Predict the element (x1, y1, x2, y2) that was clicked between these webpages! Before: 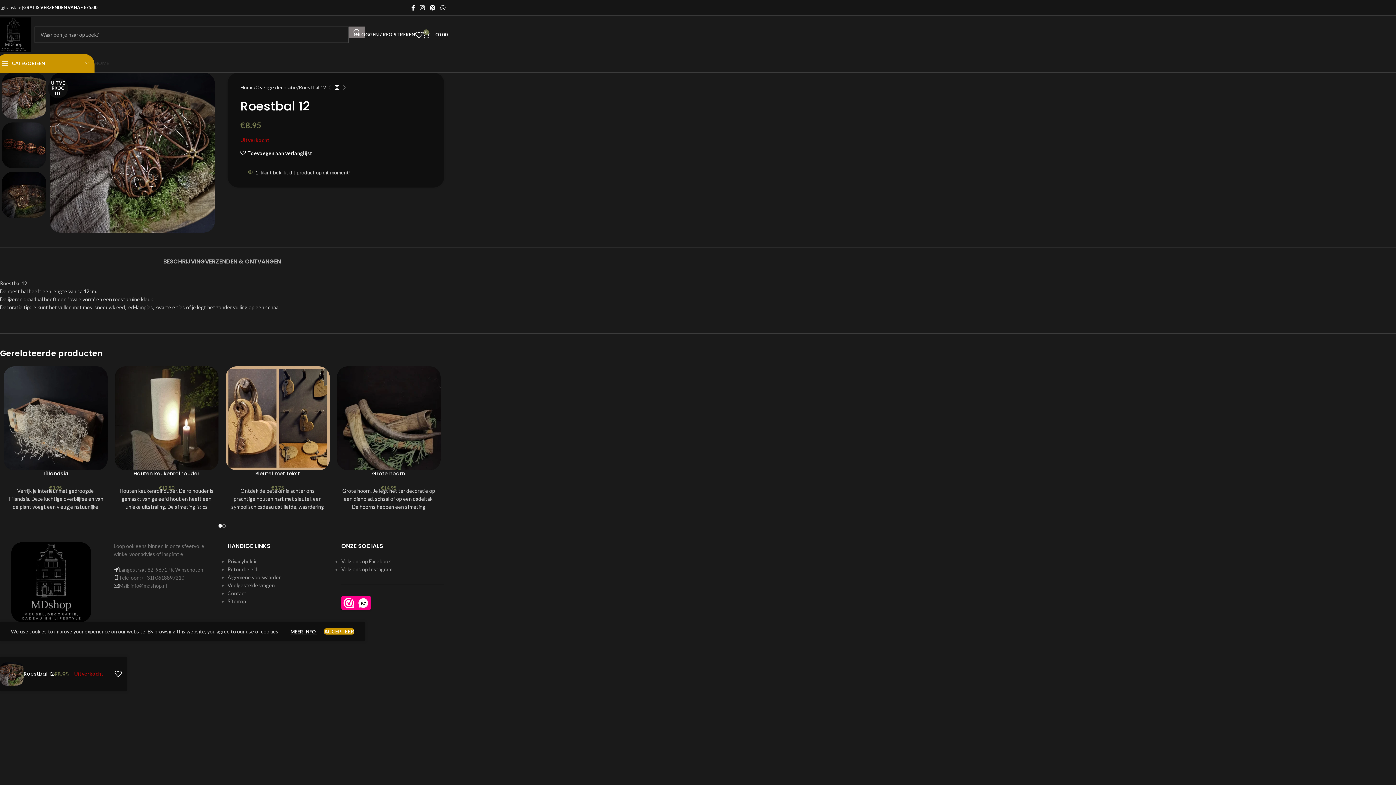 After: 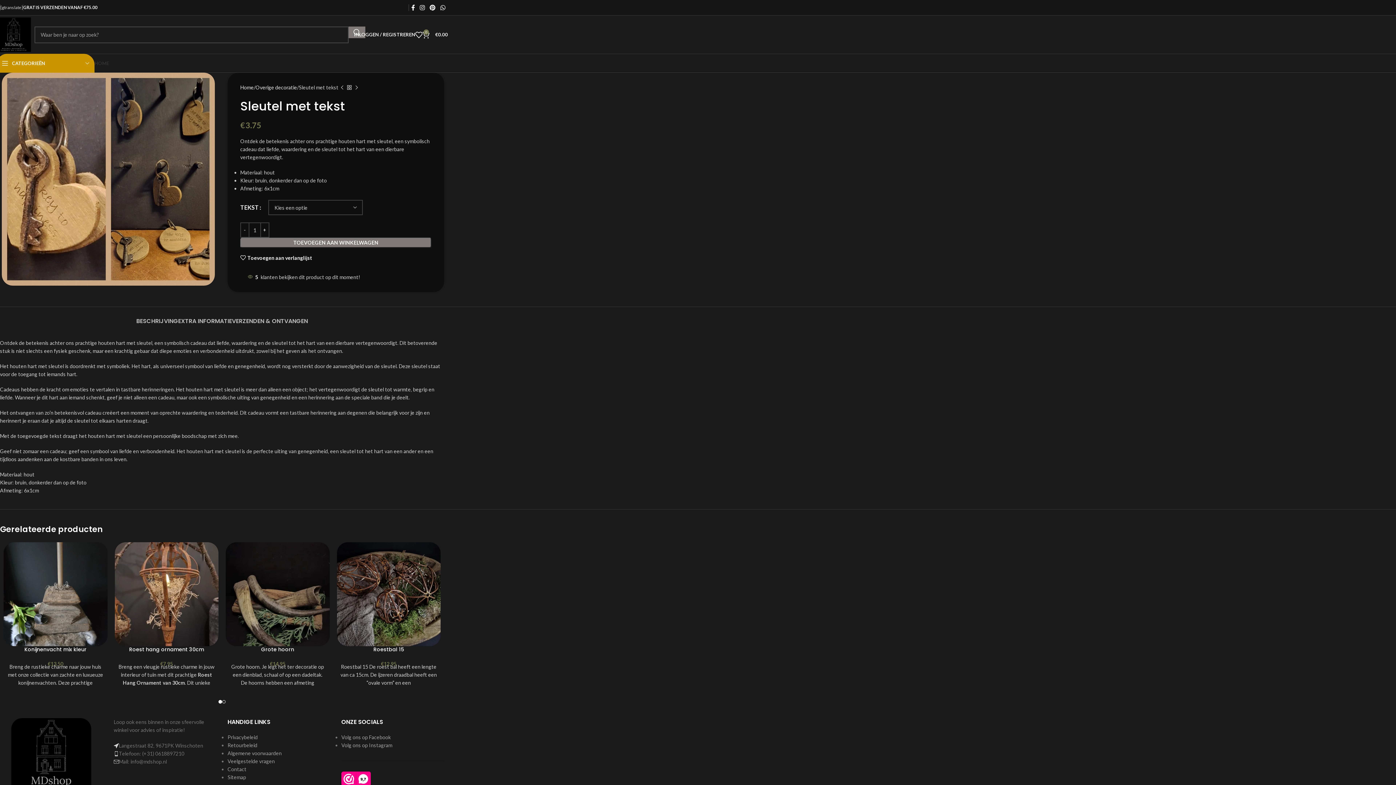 Action: bbox: (255, 470, 300, 477) label: Sleutel met tekst